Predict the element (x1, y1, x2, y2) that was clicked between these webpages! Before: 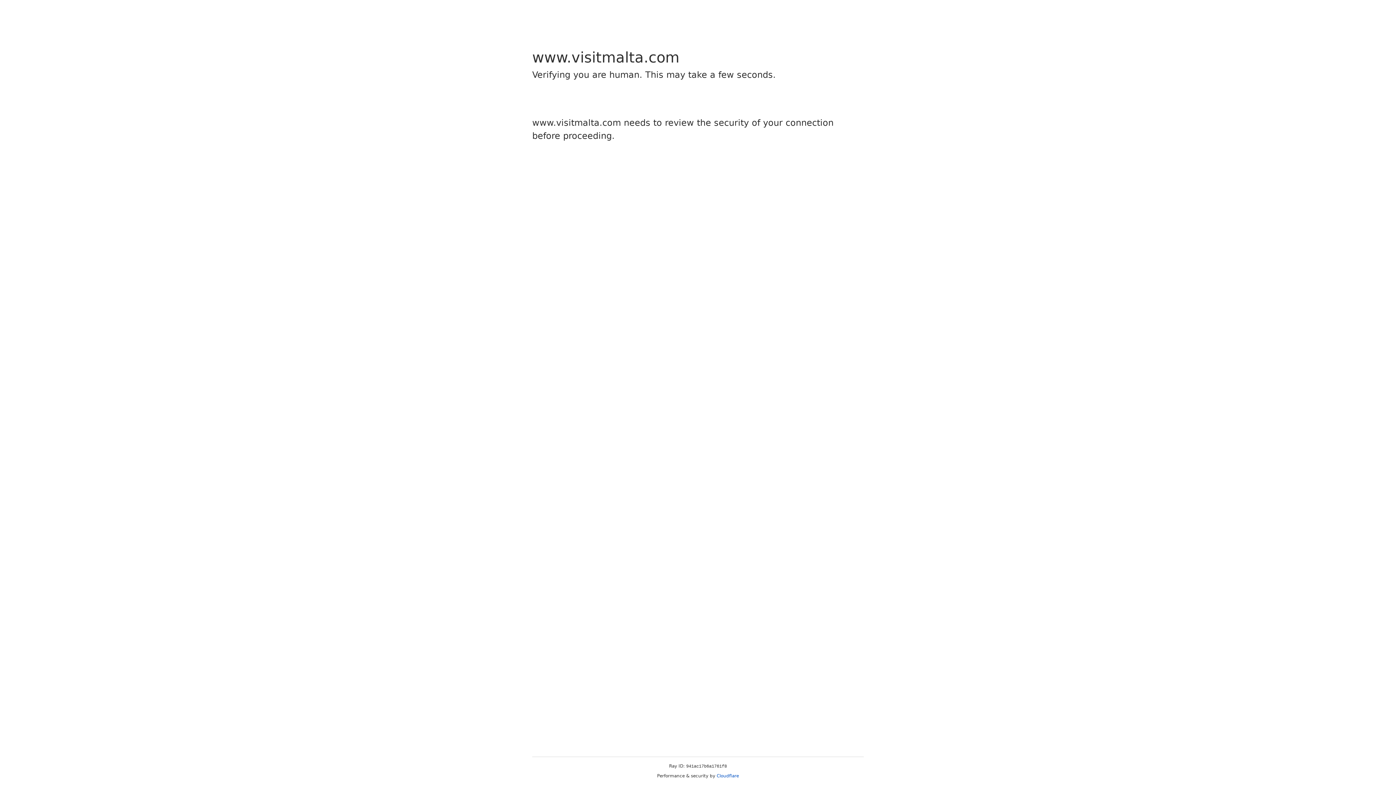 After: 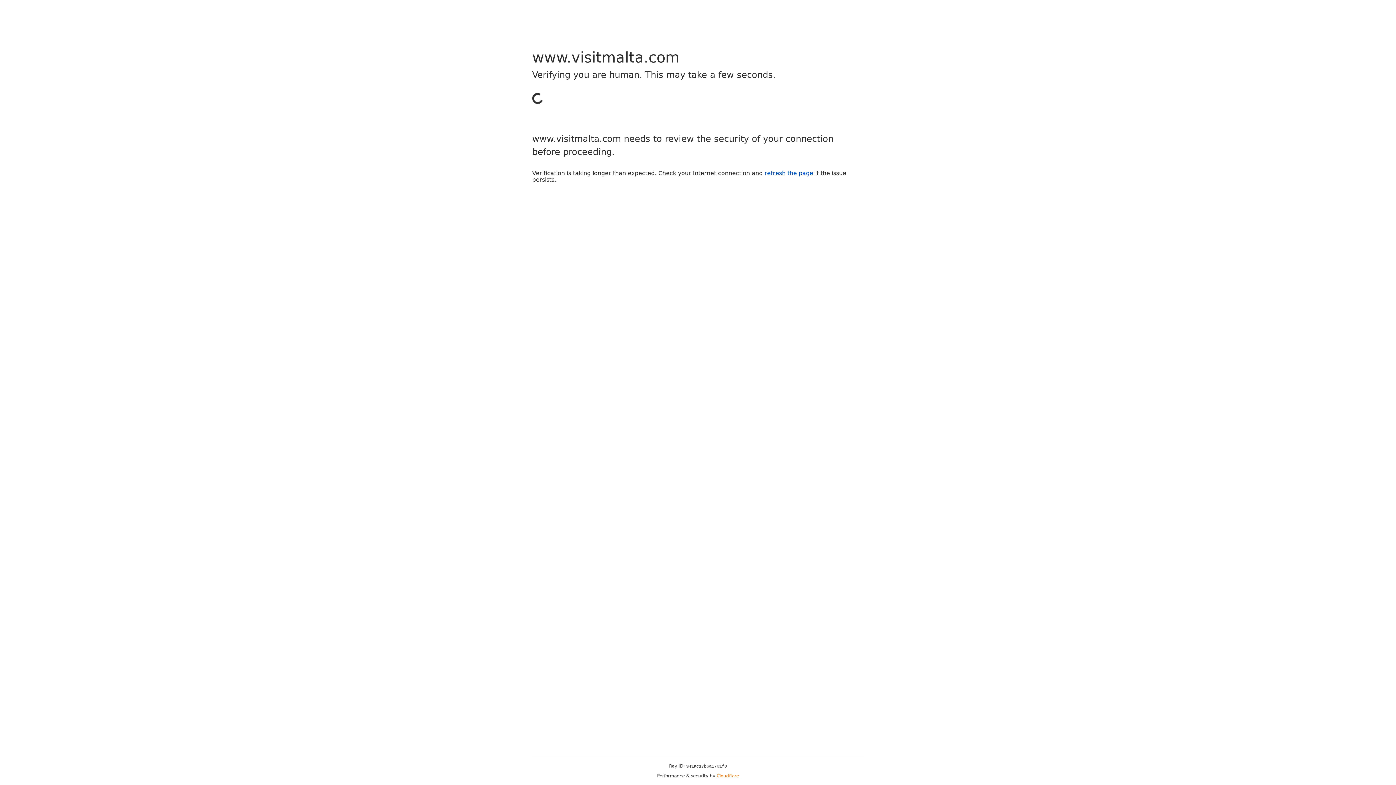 Action: label: Cloudflare bbox: (716, 773, 739, 778)